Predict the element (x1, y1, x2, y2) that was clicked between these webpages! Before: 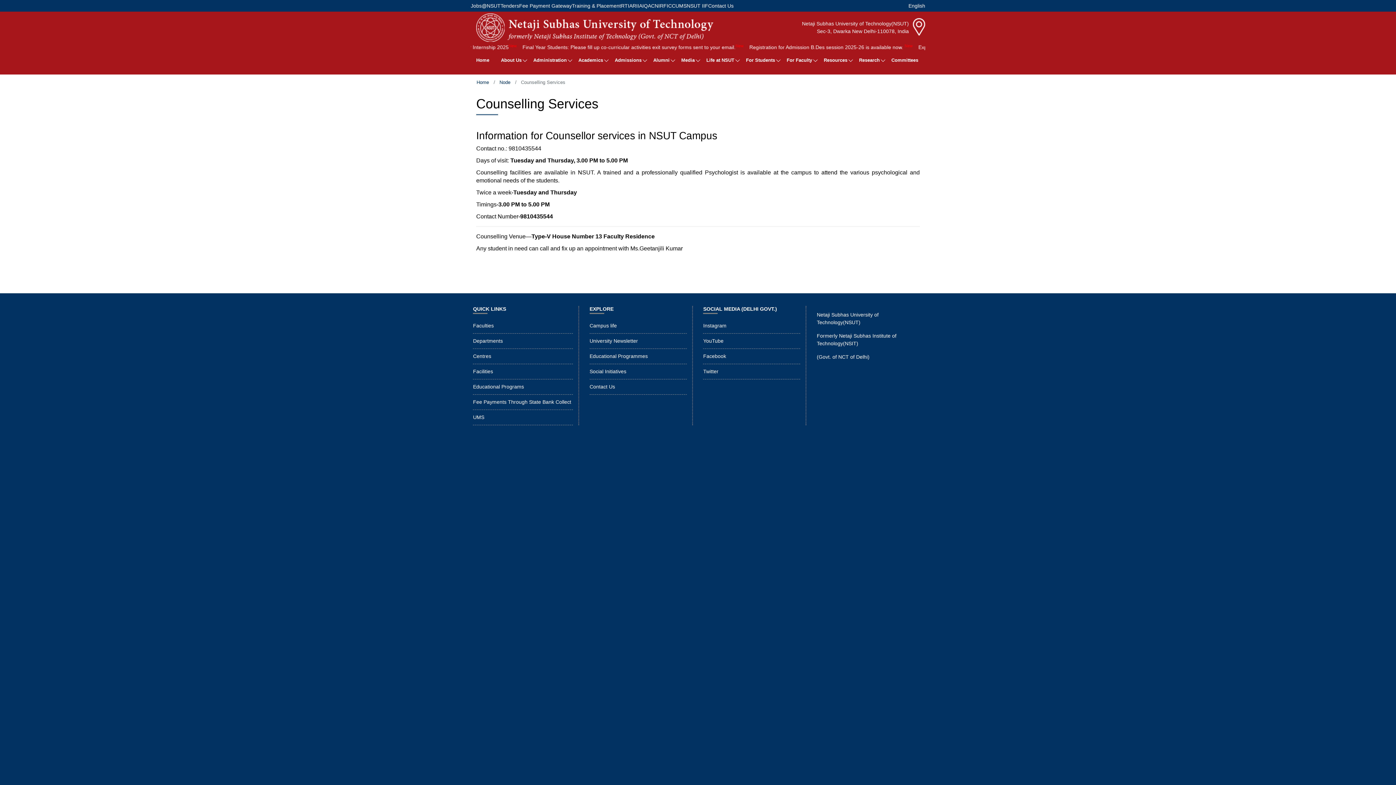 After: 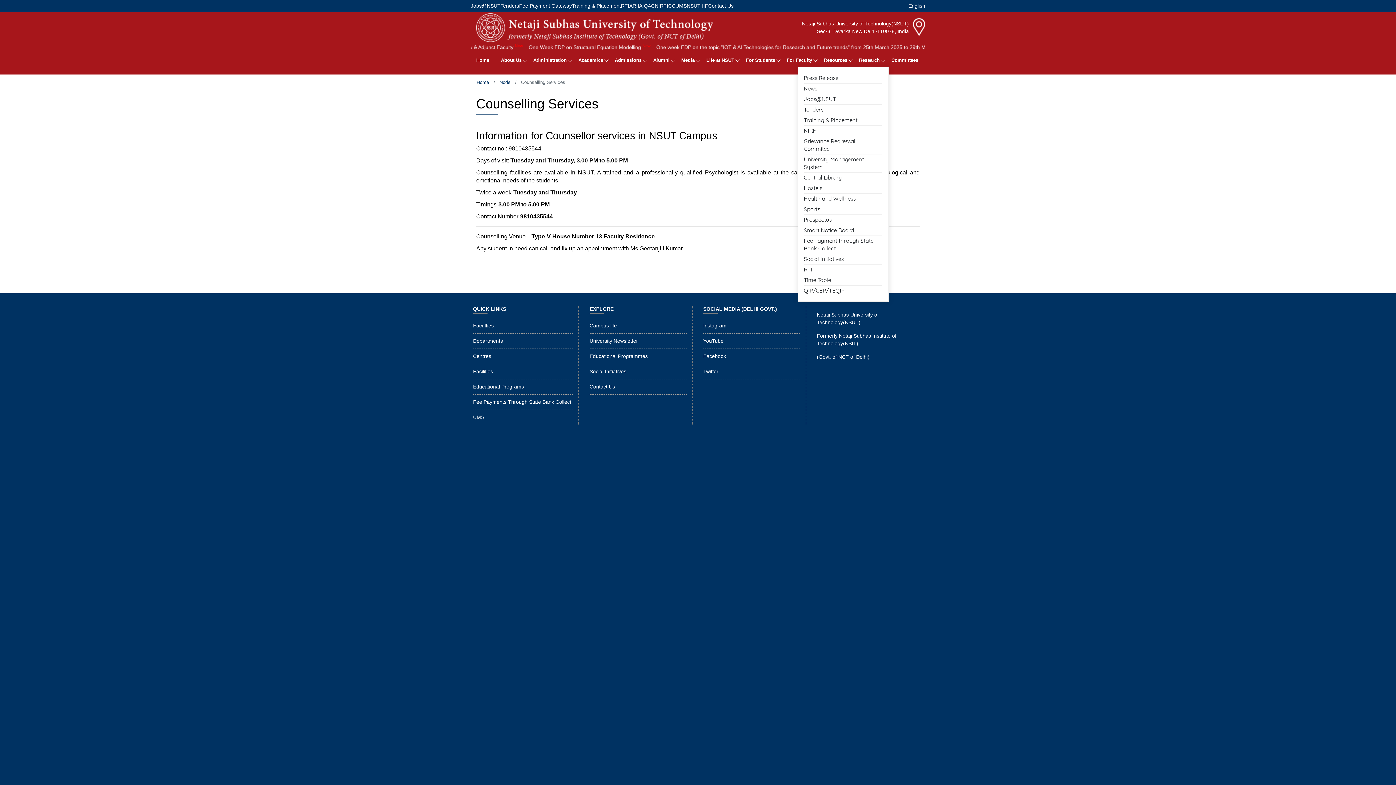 Action: bbox: (818, 53, 853, 67) label: Resources